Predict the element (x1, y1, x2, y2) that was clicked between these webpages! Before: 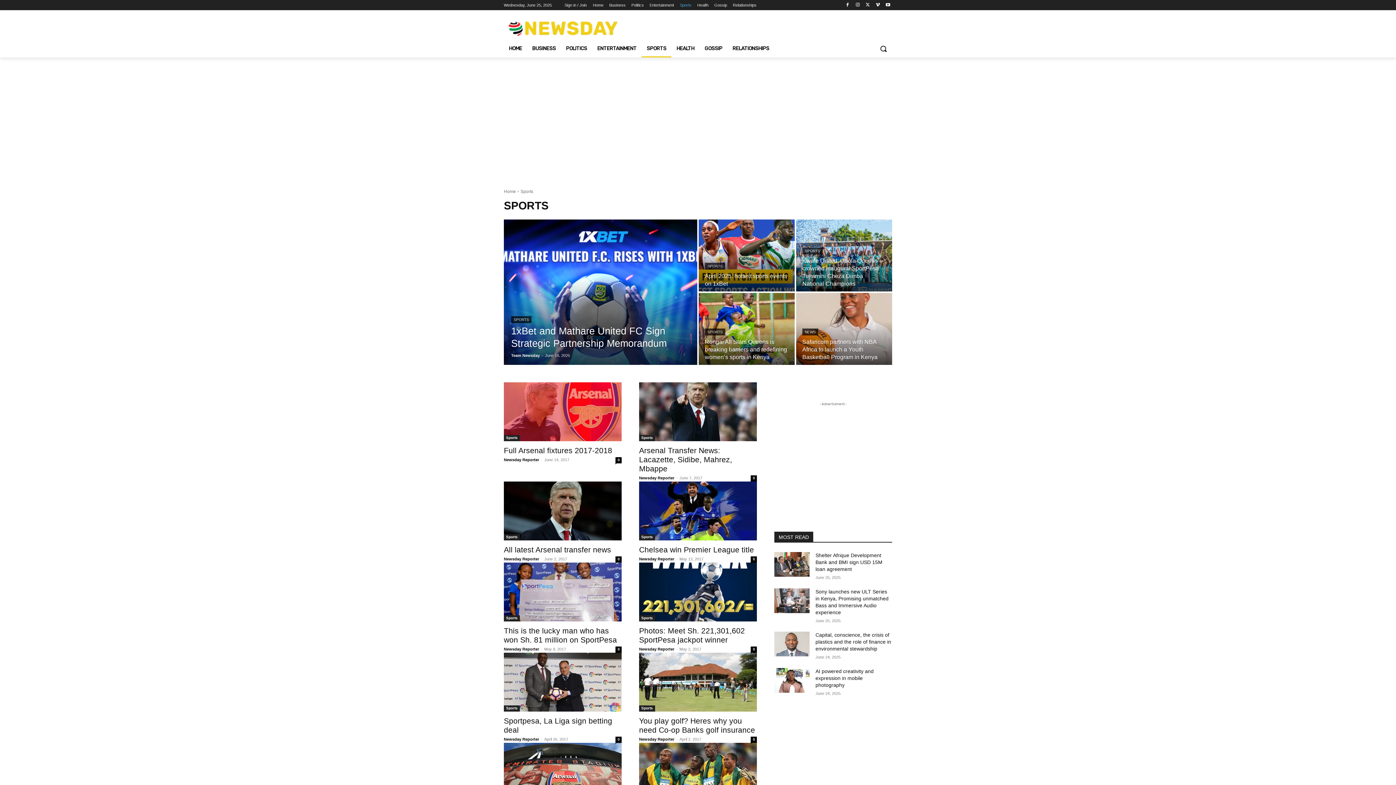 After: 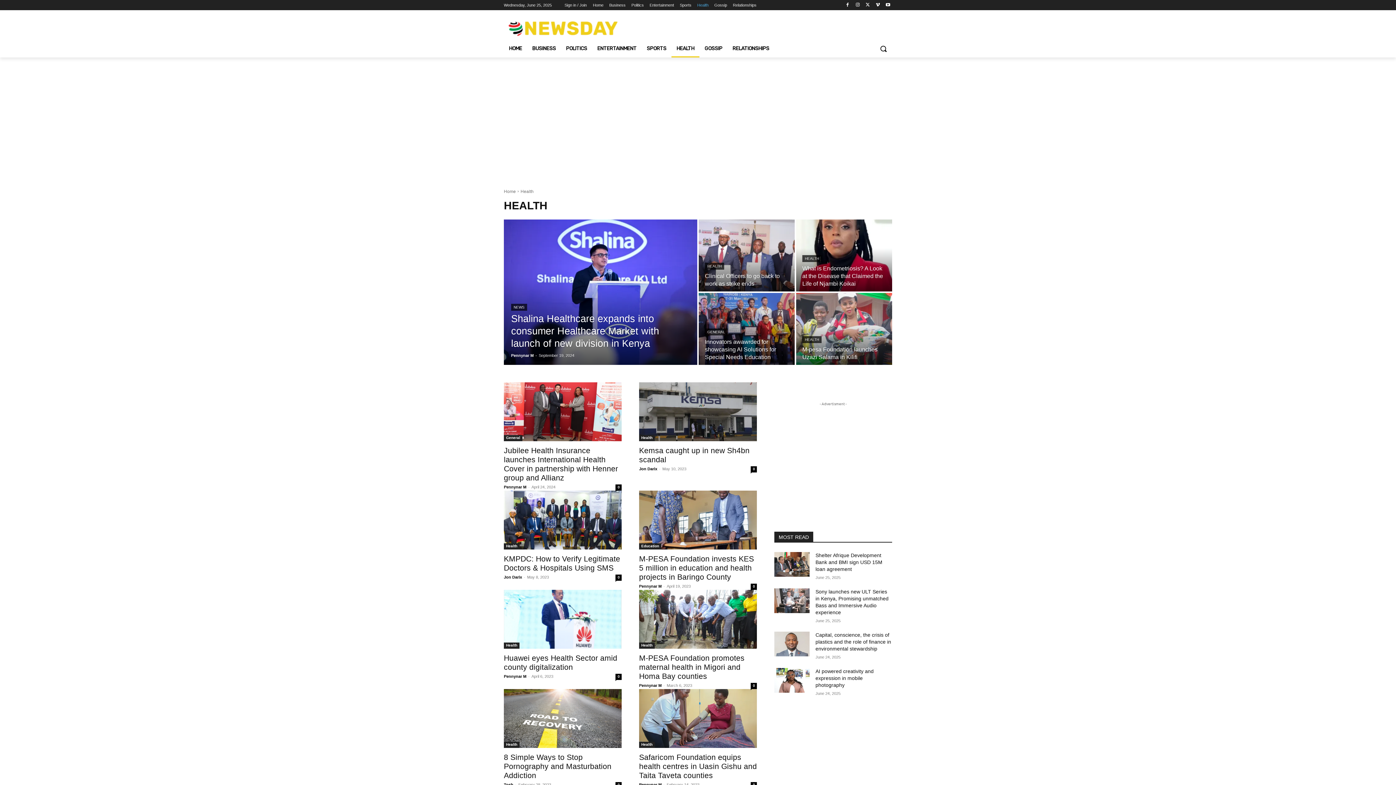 Action: label: HEALTH bbox: (671, 39, 699, 57)